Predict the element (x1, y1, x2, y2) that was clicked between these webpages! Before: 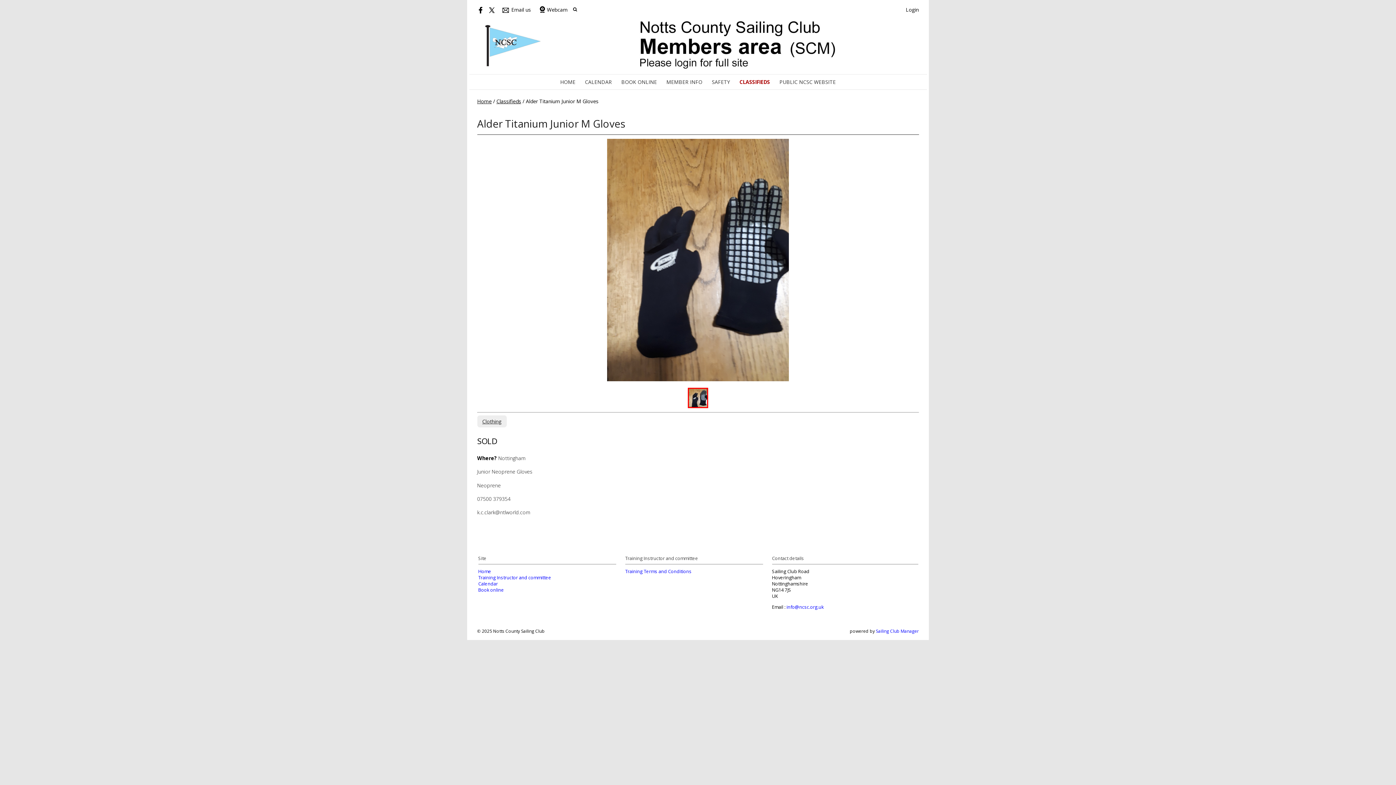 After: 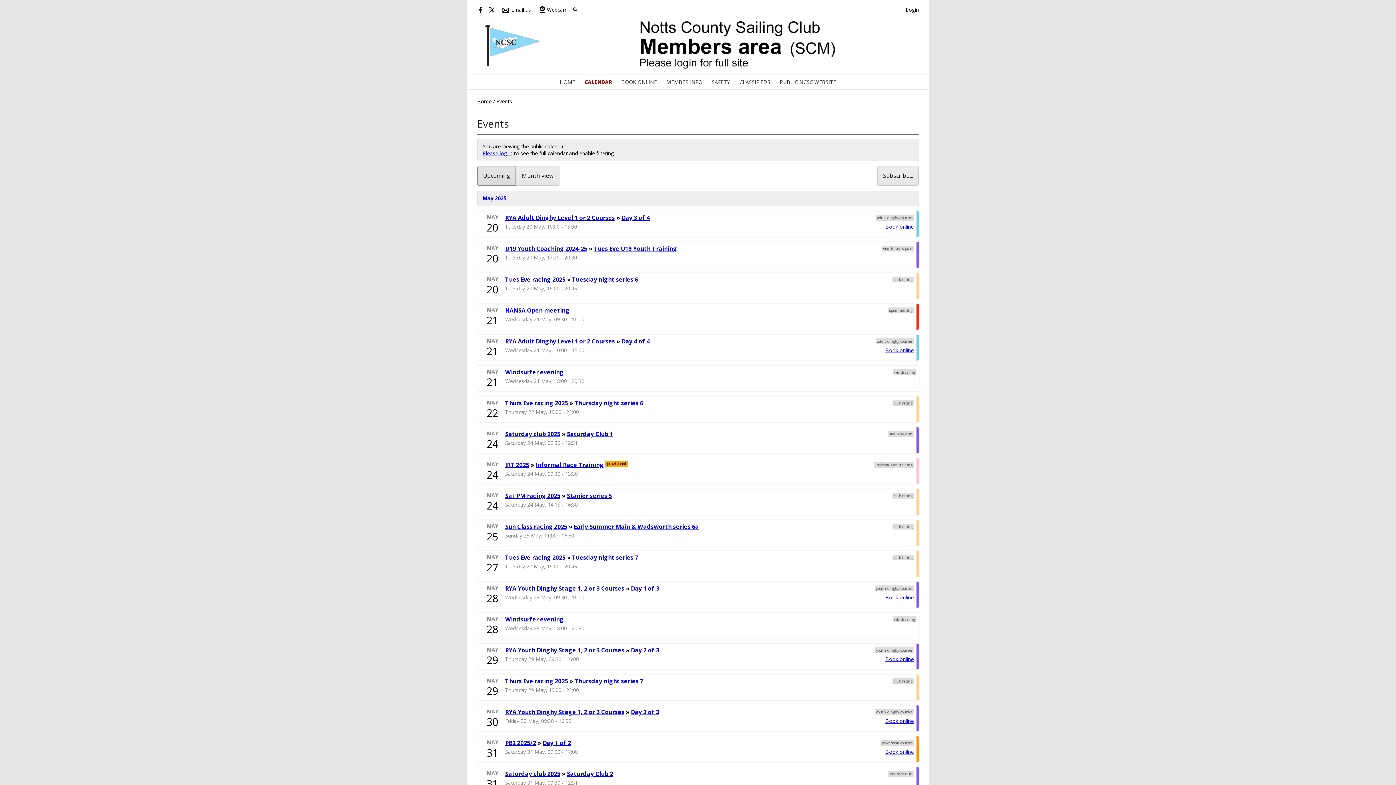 Action: label: CALENDAR bbox: (581, 74, 616, 89)